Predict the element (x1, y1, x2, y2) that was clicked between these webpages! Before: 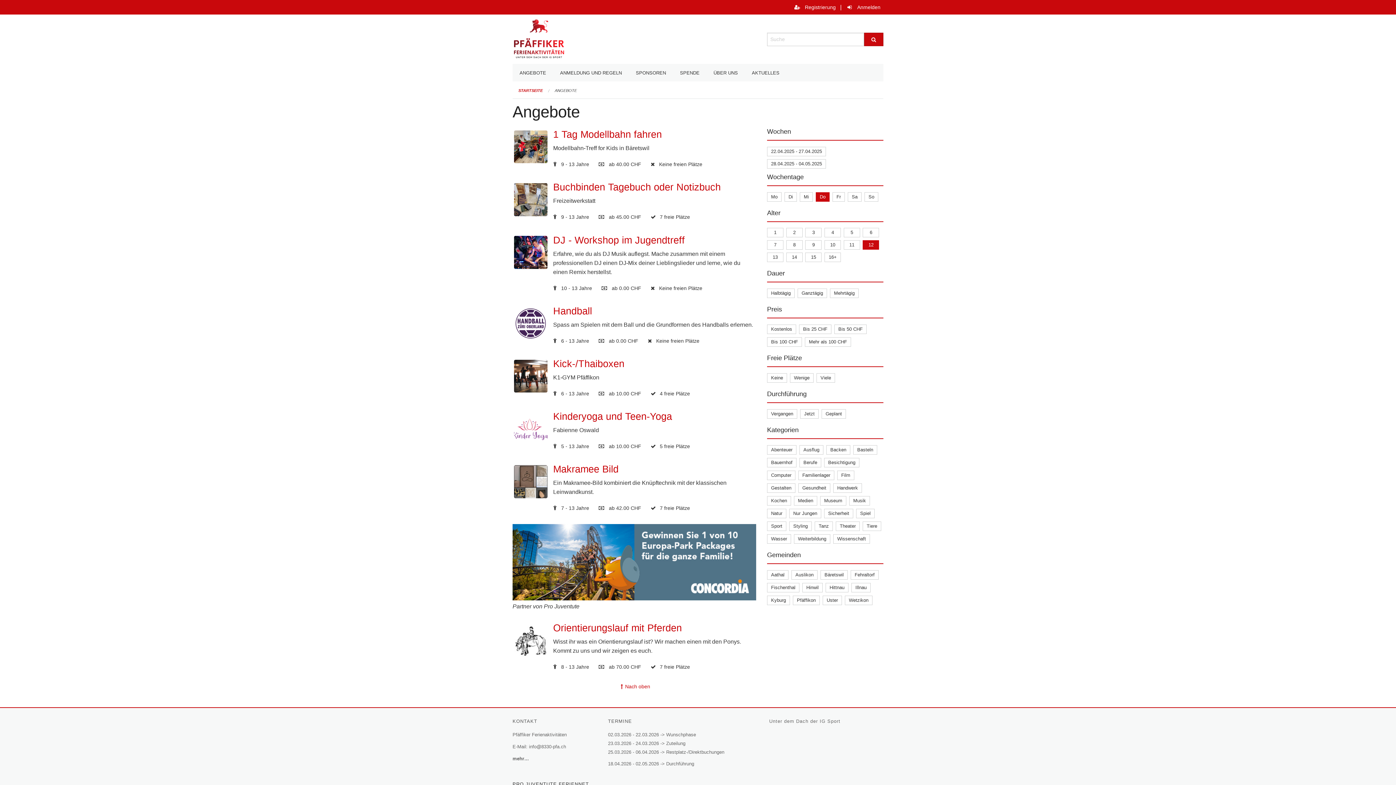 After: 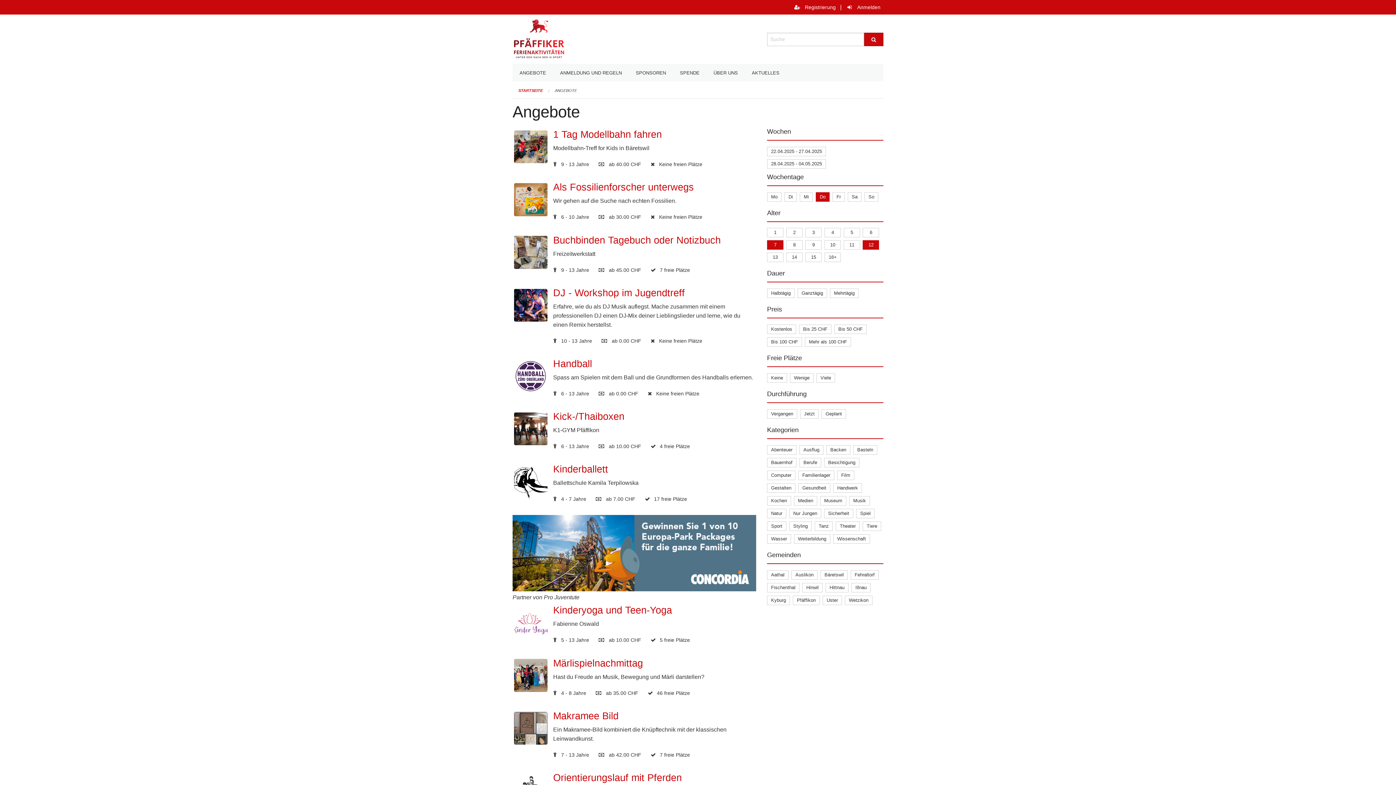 Action: label: 7 bbox: (774, 242, 776, 247)